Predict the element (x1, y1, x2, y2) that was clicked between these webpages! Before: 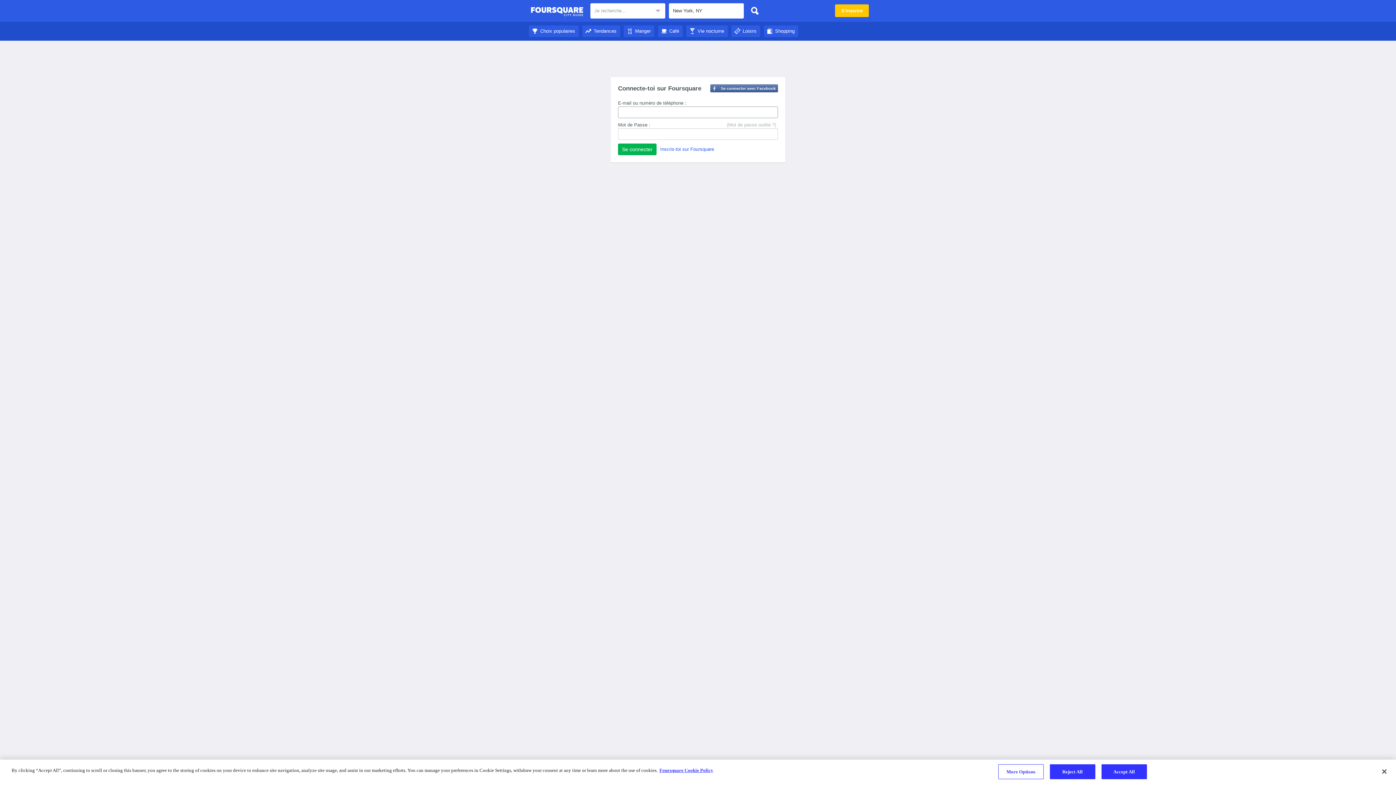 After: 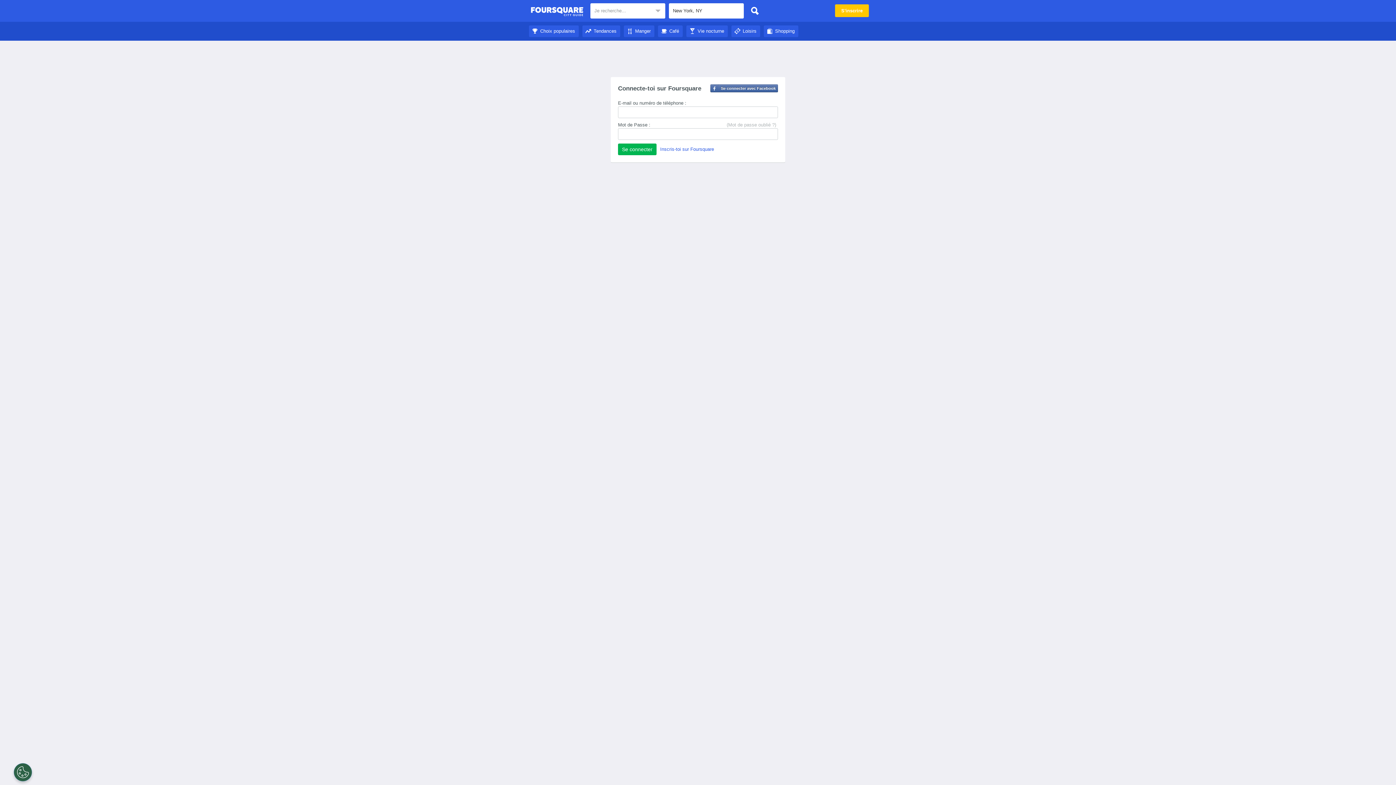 Action: bbox: (1376, 764, 1392, 780) label: Close